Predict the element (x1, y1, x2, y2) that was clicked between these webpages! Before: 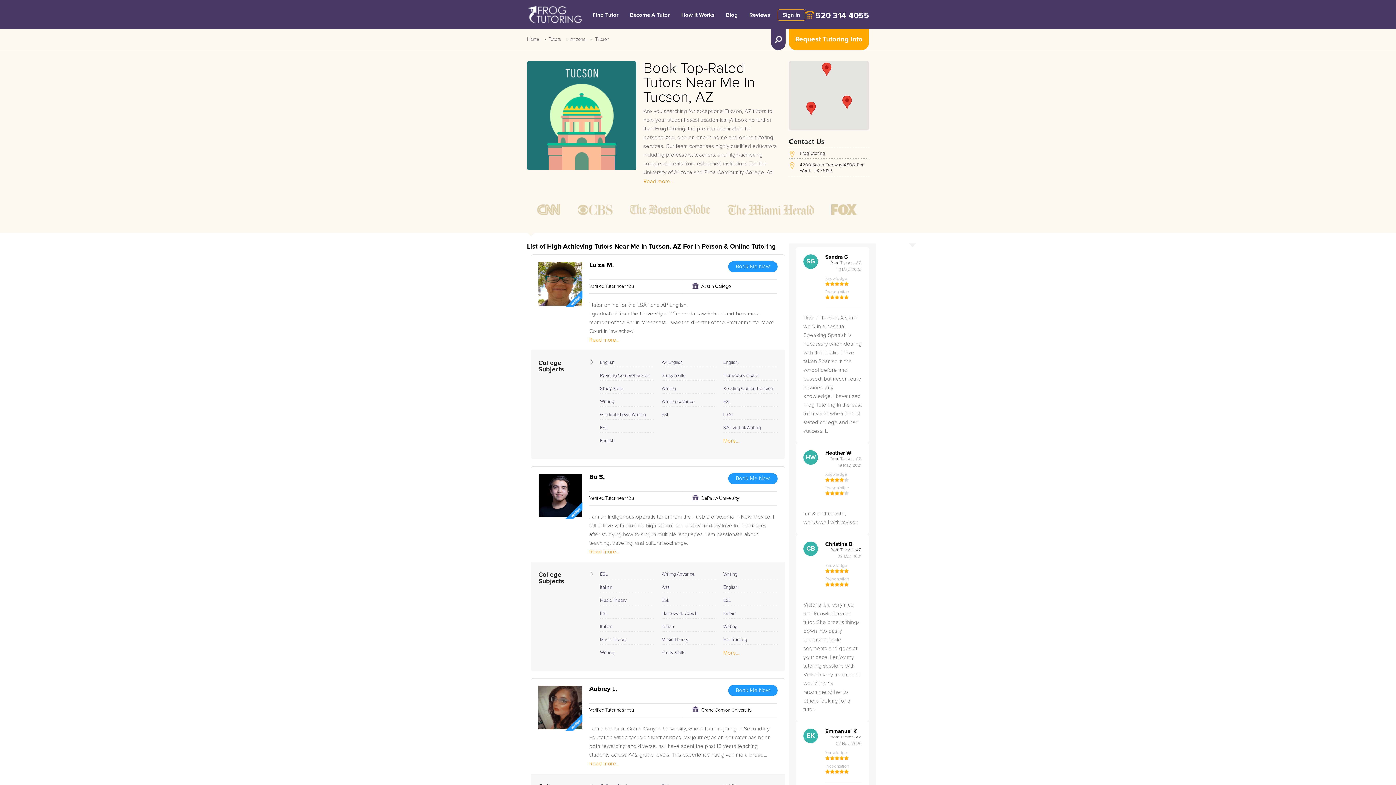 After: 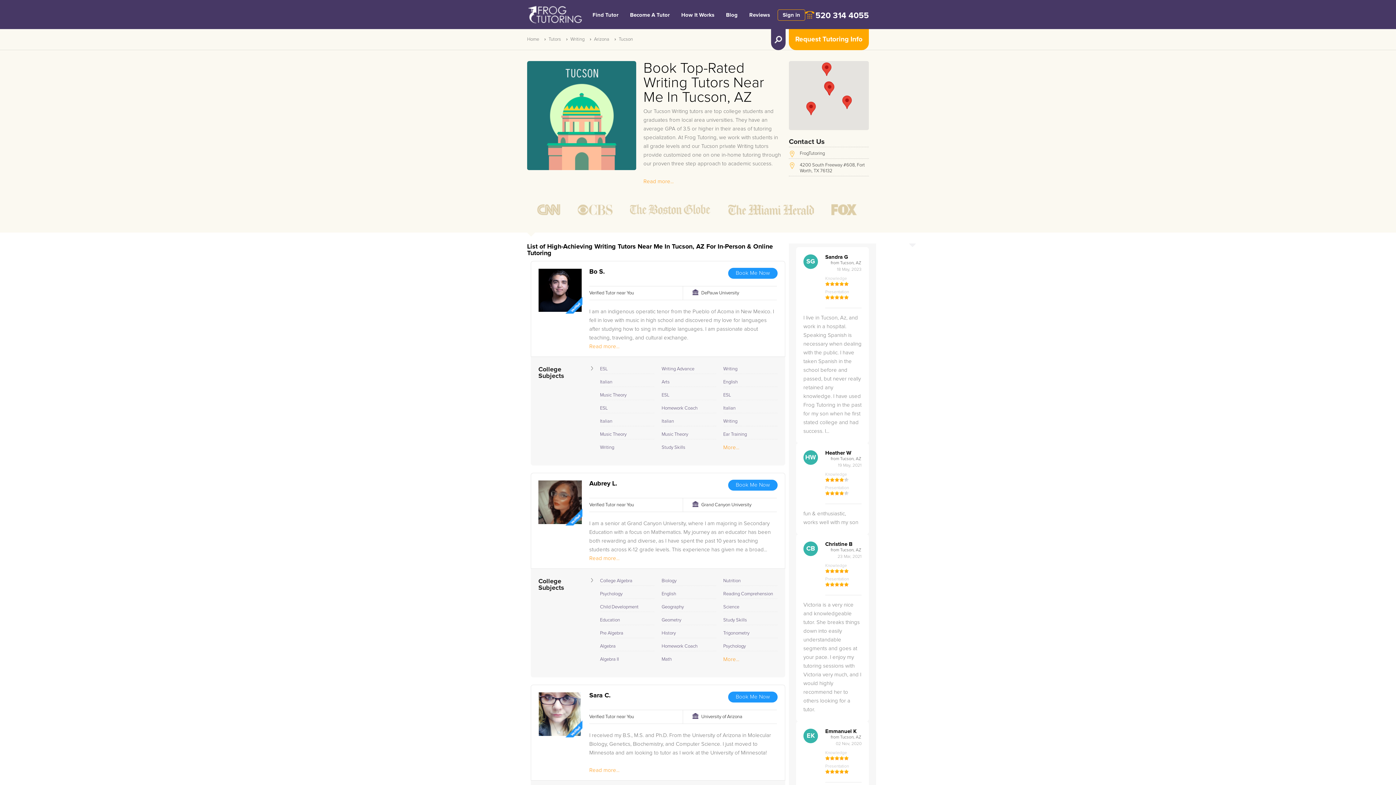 Action: bbox: (723, 624, 737, 629) label: Writing